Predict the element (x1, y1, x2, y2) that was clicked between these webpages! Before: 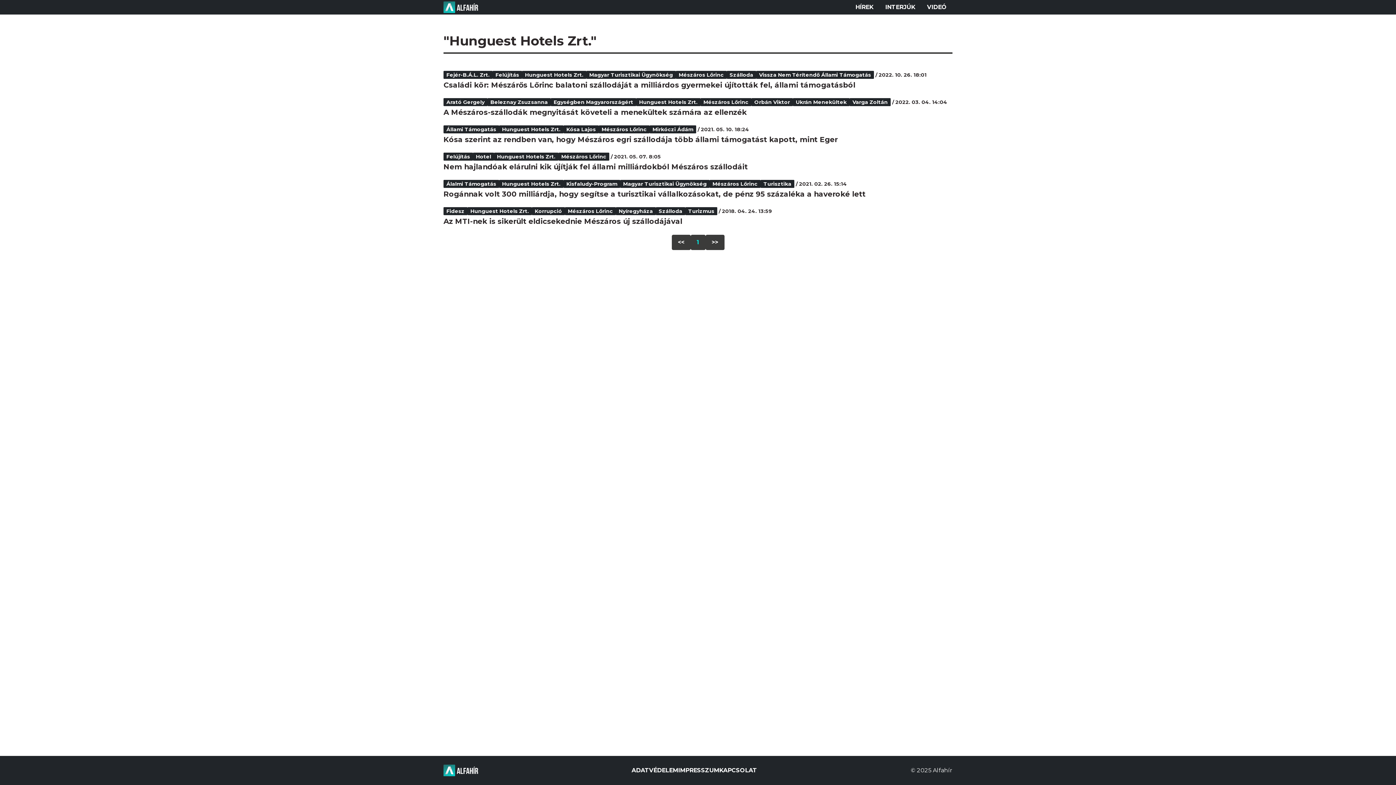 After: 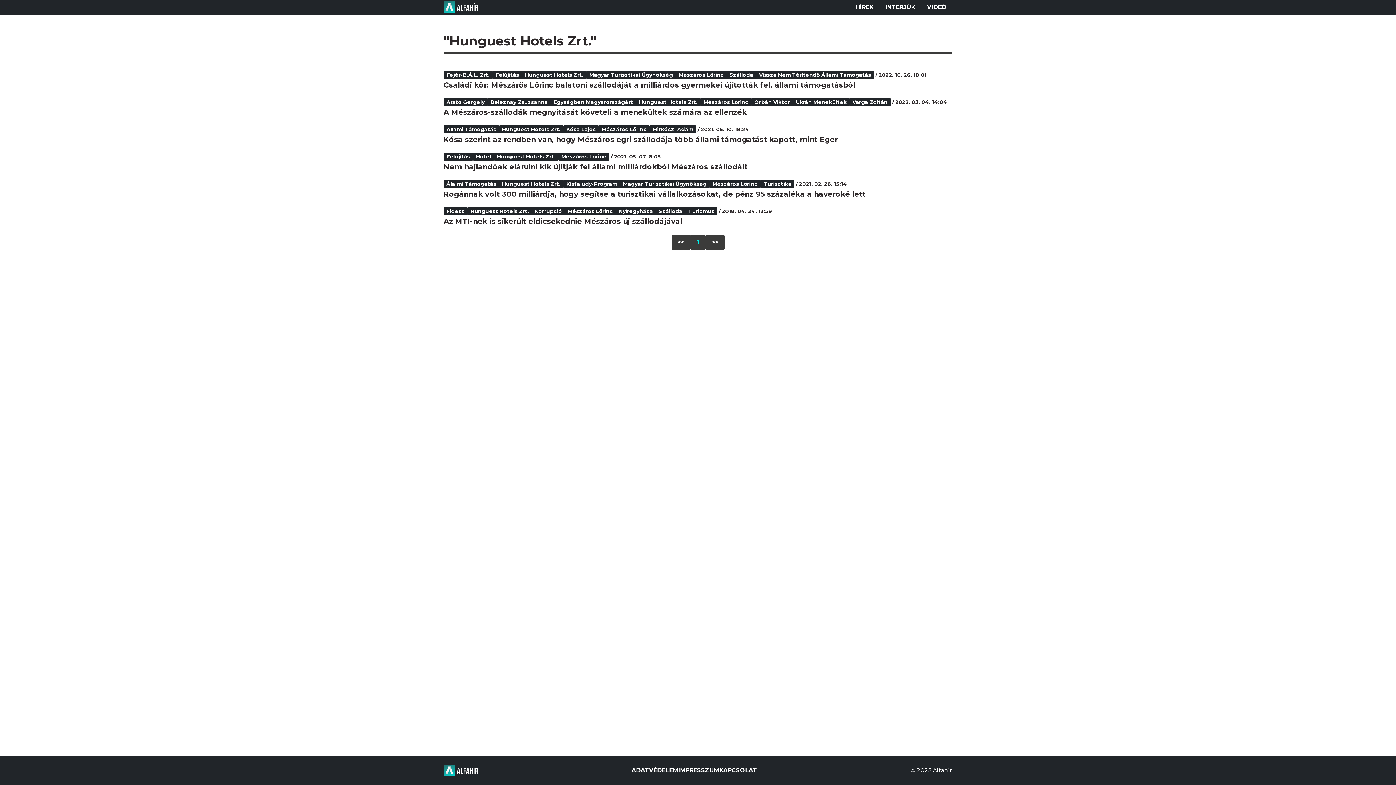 Action: label: Hunguest Hotels Zrt. bbox: (467, 207, 532, 215)